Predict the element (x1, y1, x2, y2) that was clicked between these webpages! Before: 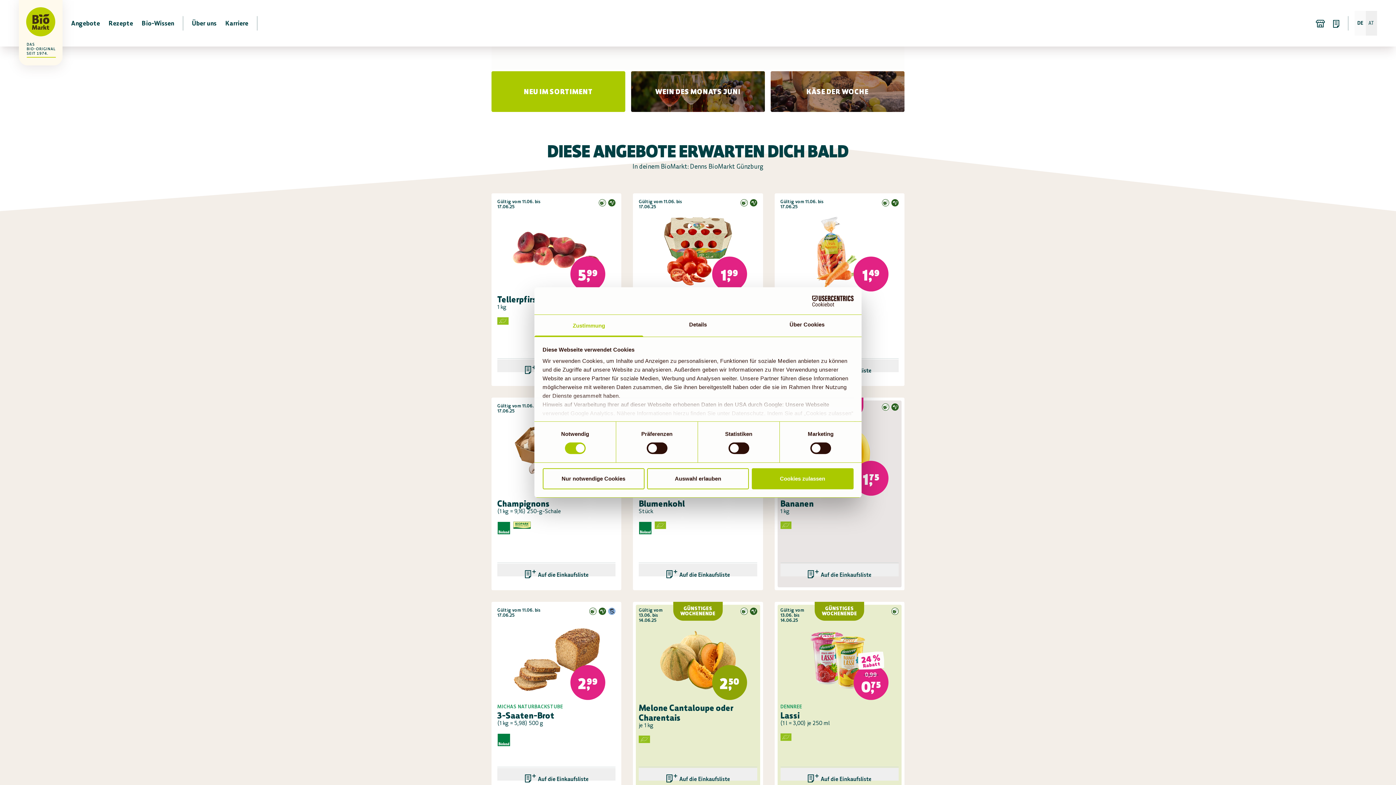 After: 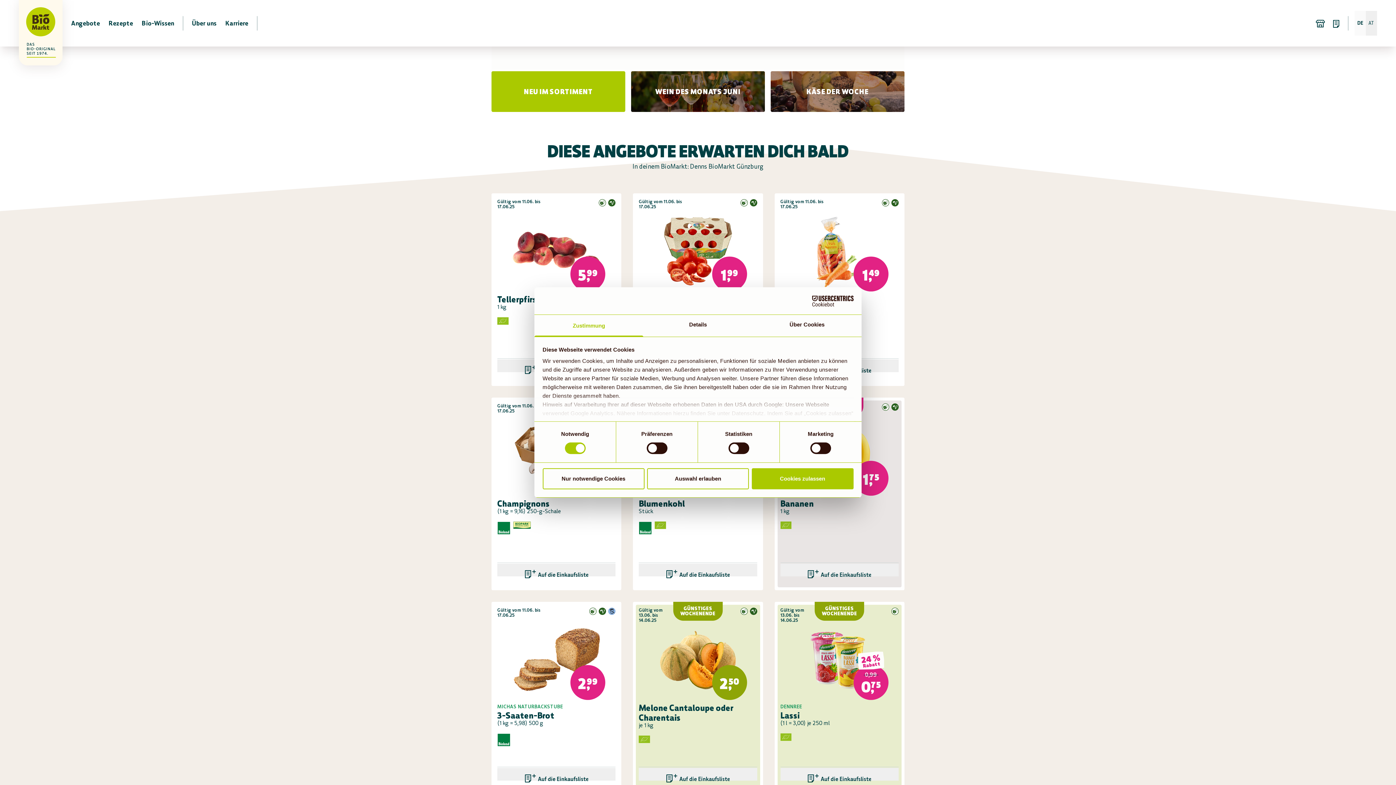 Action: bbox: (935, 754, 952, 762)